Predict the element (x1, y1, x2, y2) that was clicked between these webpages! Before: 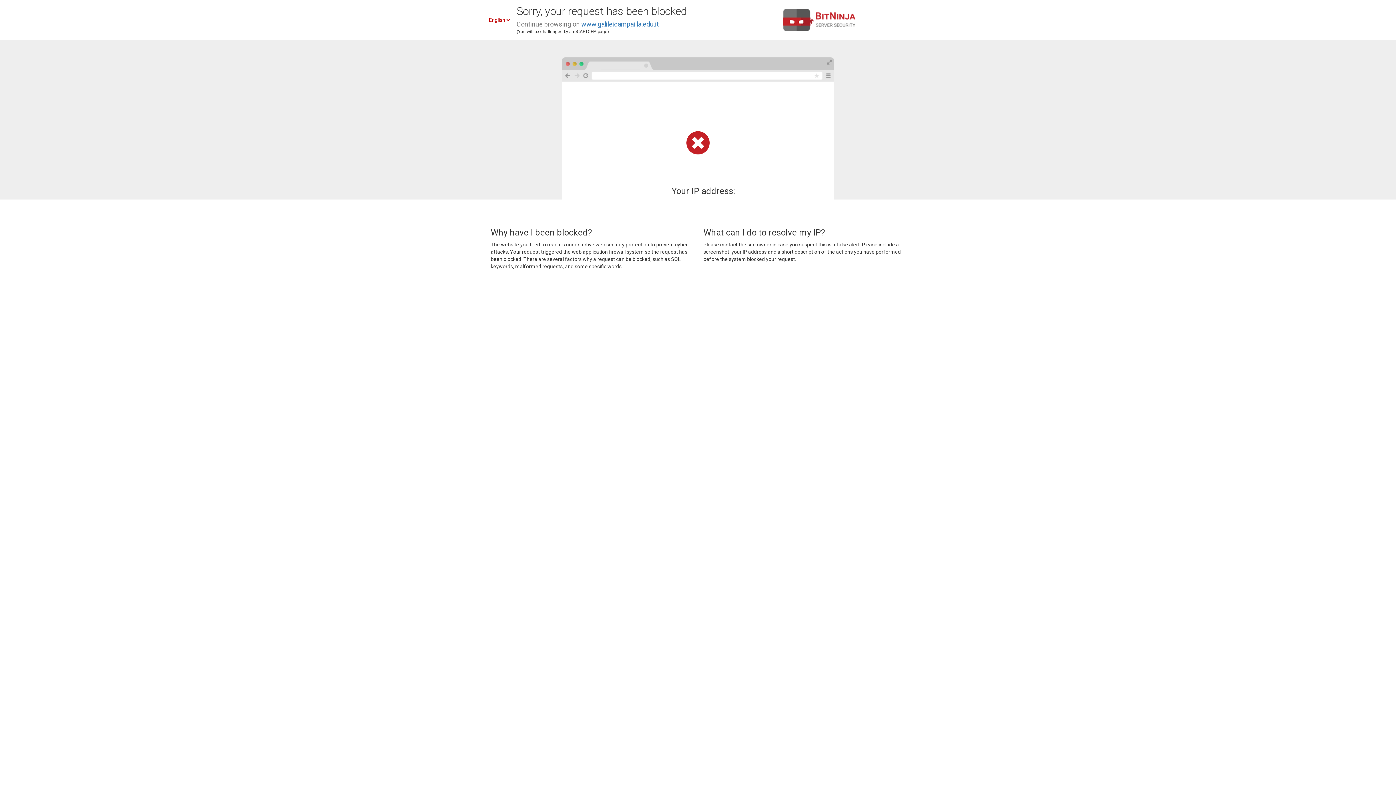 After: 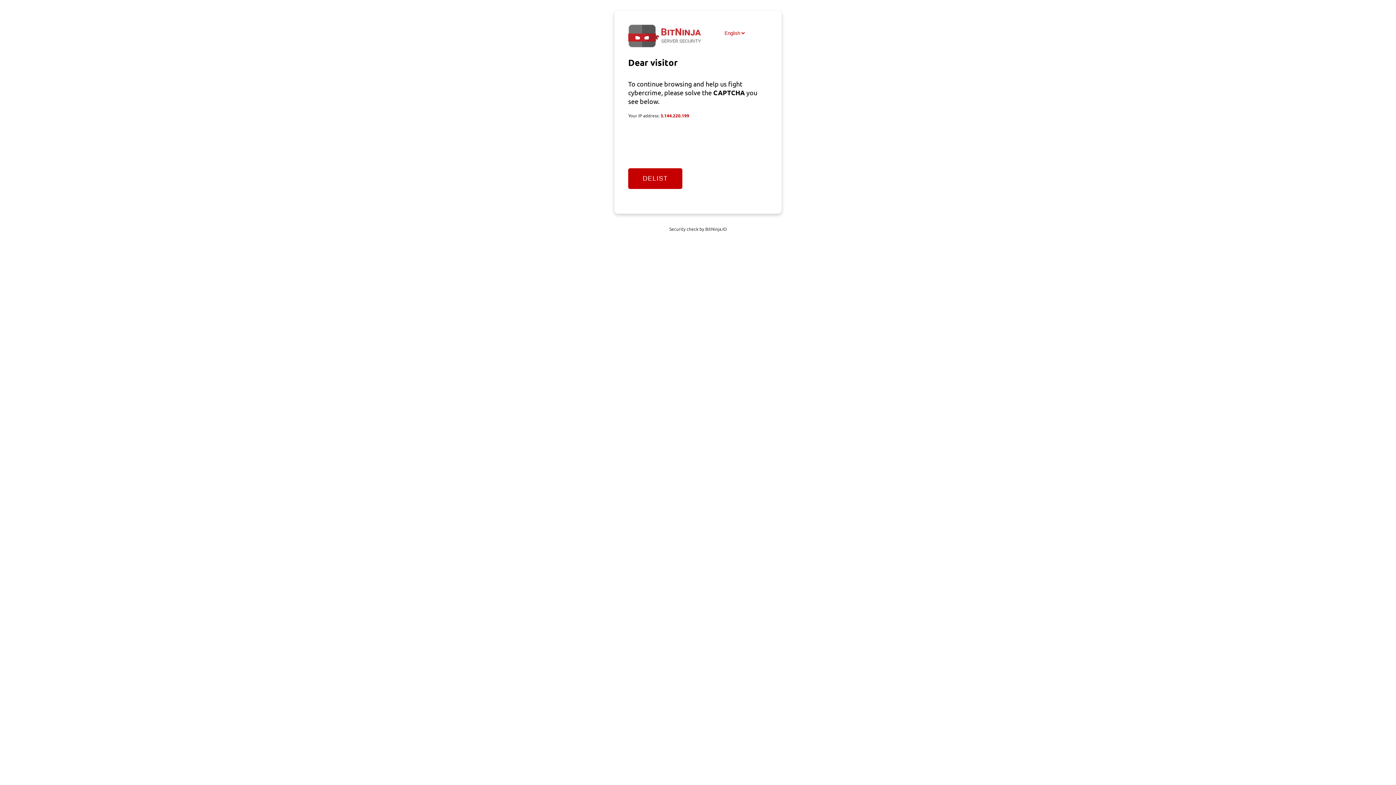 Action: label: www.galileicampailla.edu.it bbox: (581, 20, 658, 28)